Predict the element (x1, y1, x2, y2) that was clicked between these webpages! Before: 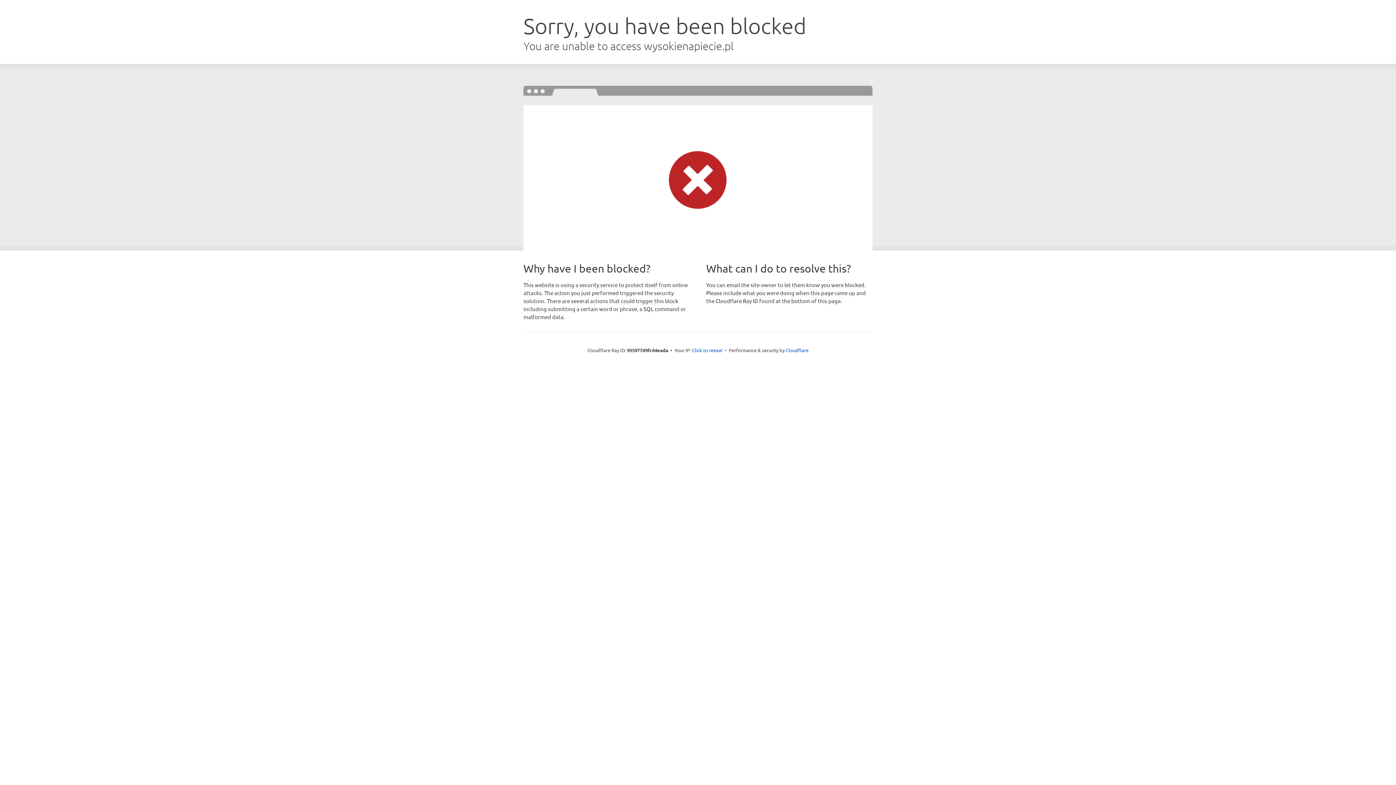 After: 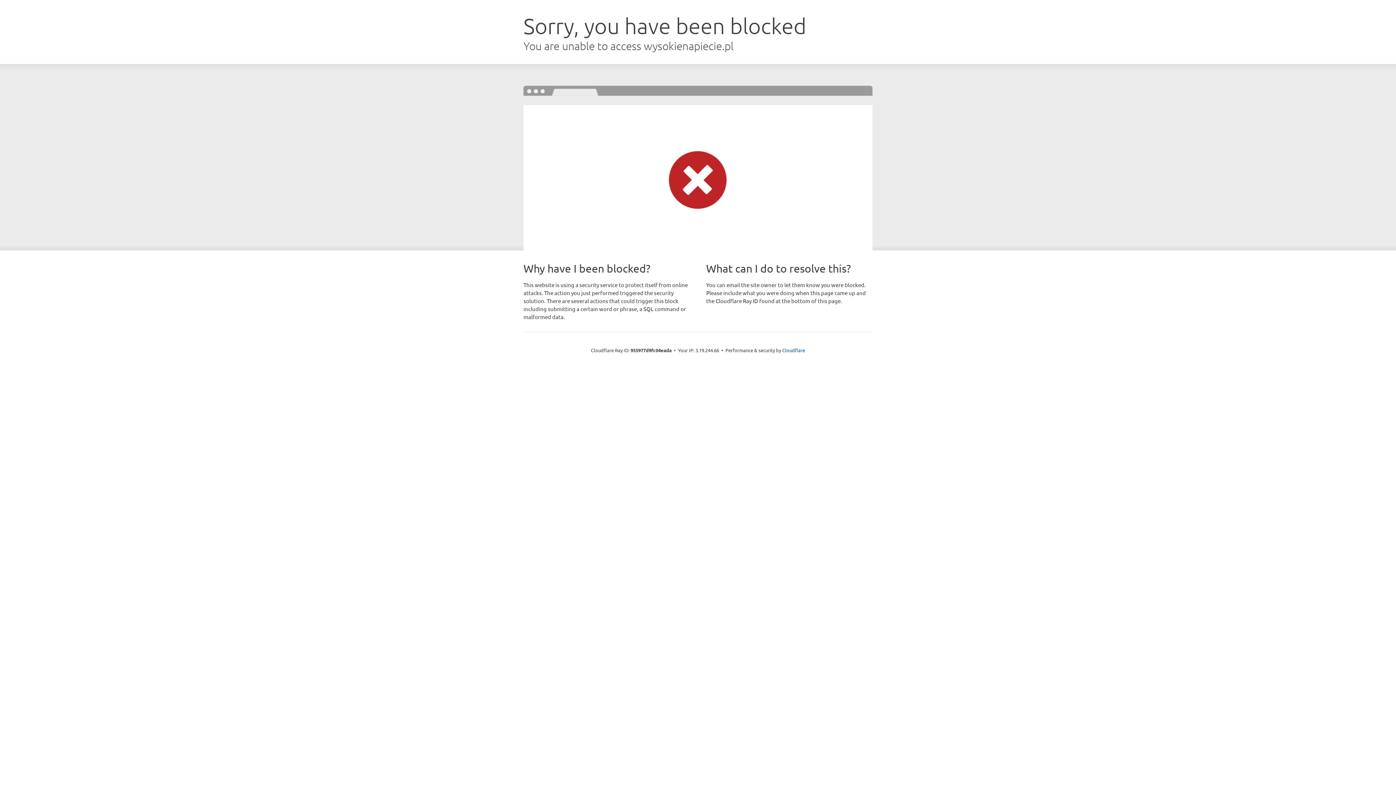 Action: bbox: (692, 346, 722, 353) label: Click to reveal